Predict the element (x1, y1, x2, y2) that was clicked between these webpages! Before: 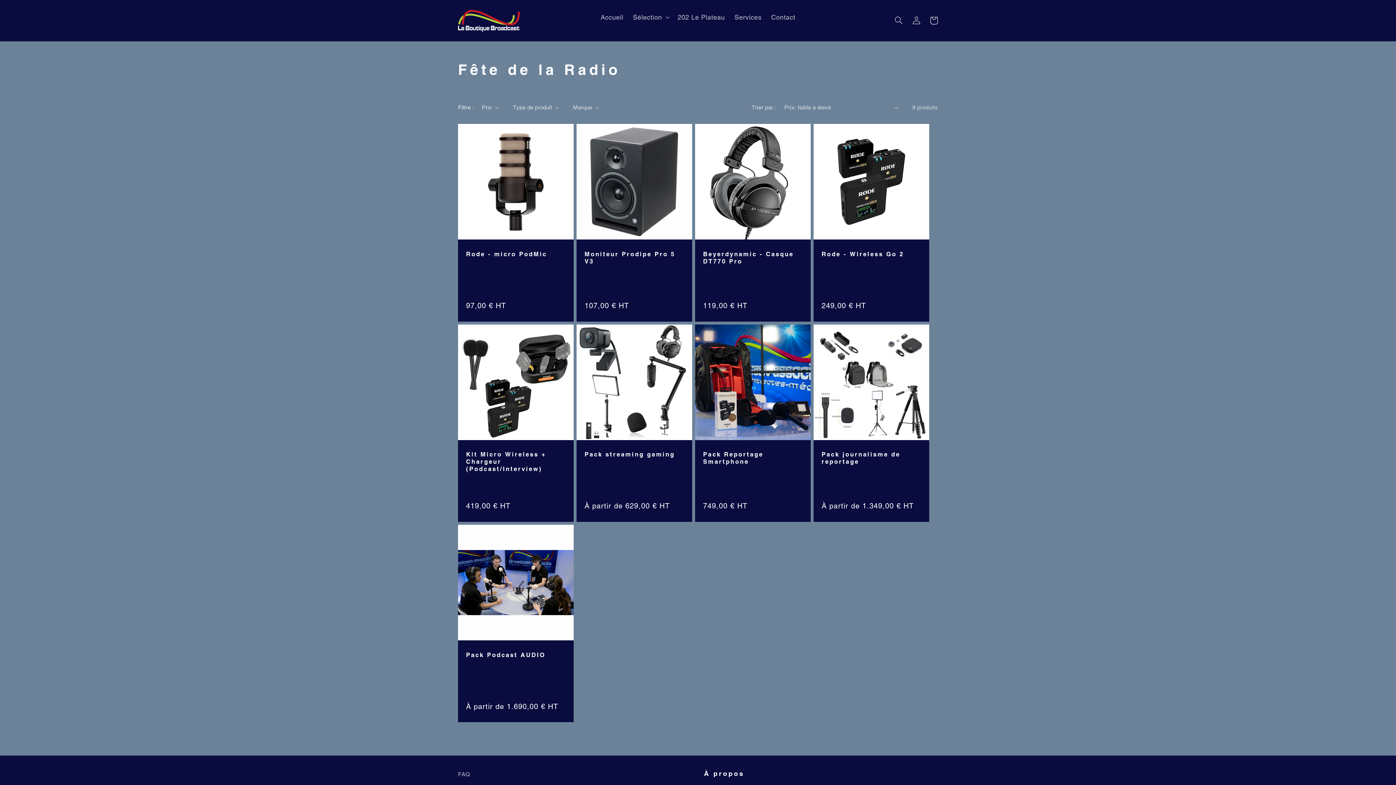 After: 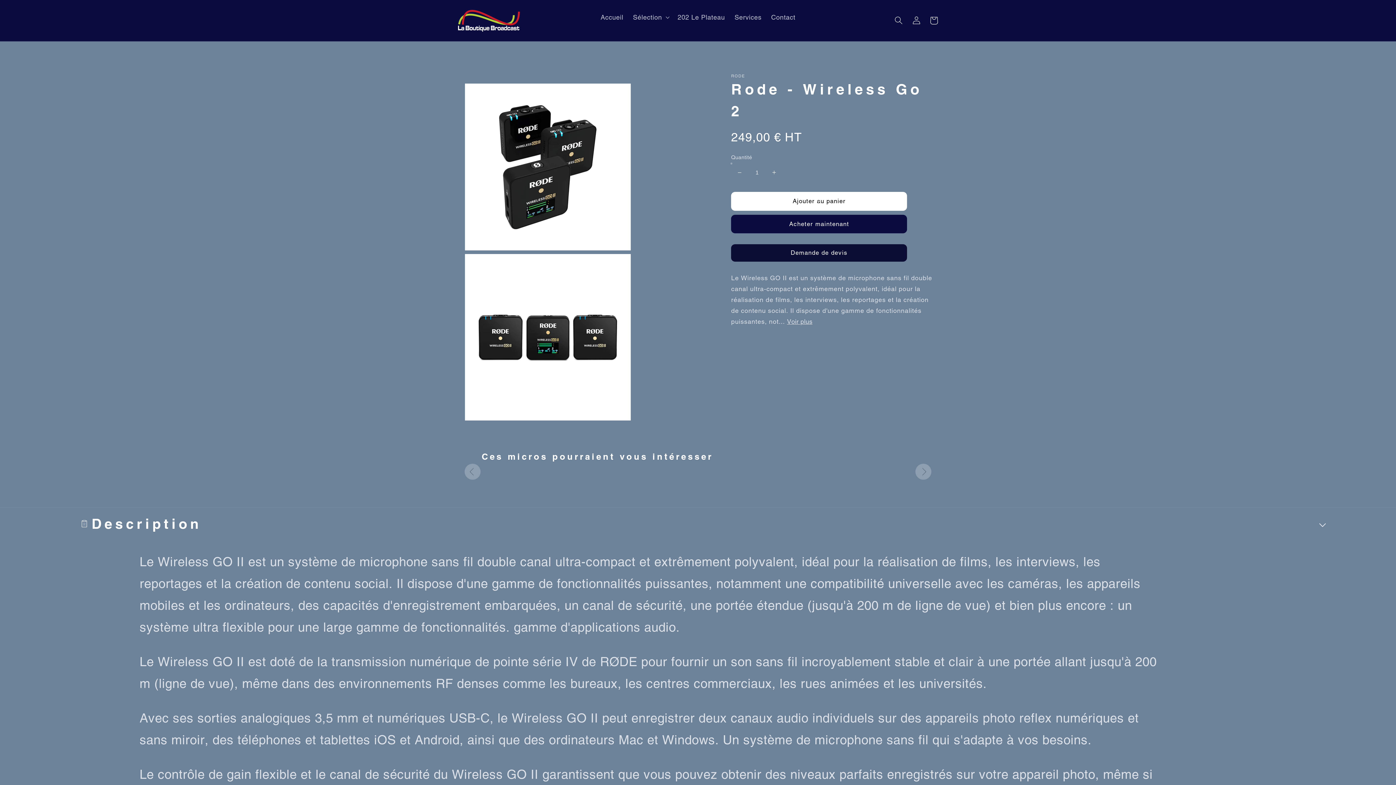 Action: bbox: (821, 250, 921, 257) label: Rode - Wireless Go 2